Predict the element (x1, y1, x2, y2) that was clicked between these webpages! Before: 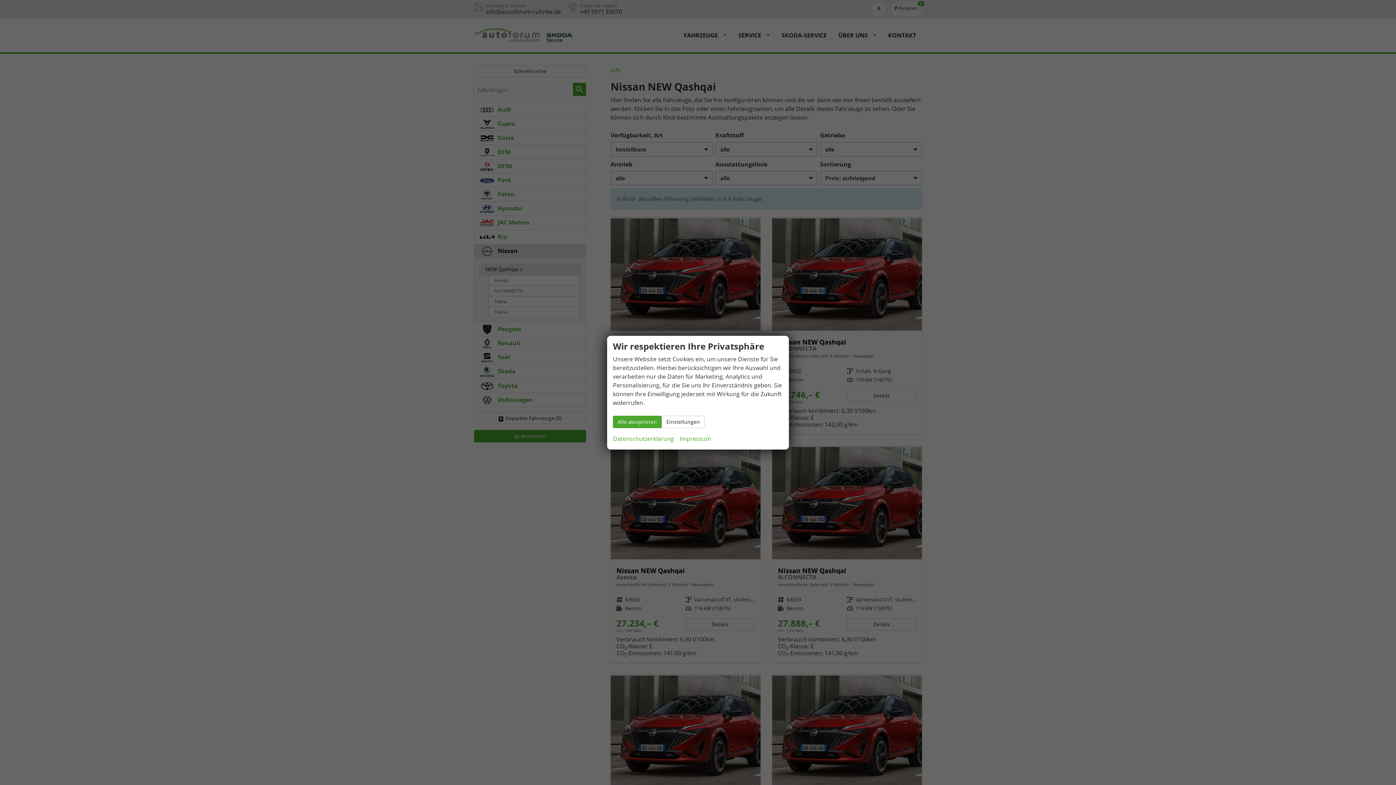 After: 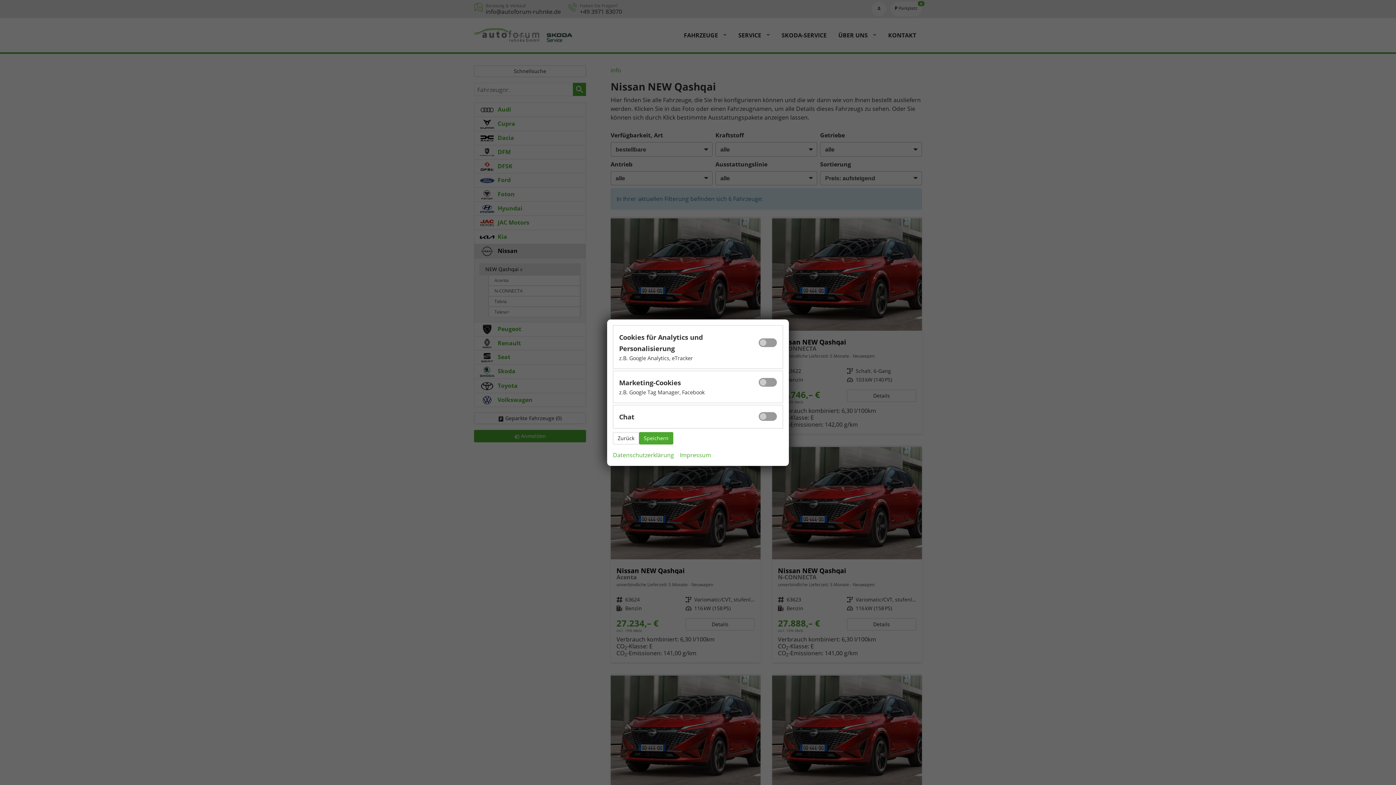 Action: label: Einstellungen bbox: (661, 415, 704, 428)